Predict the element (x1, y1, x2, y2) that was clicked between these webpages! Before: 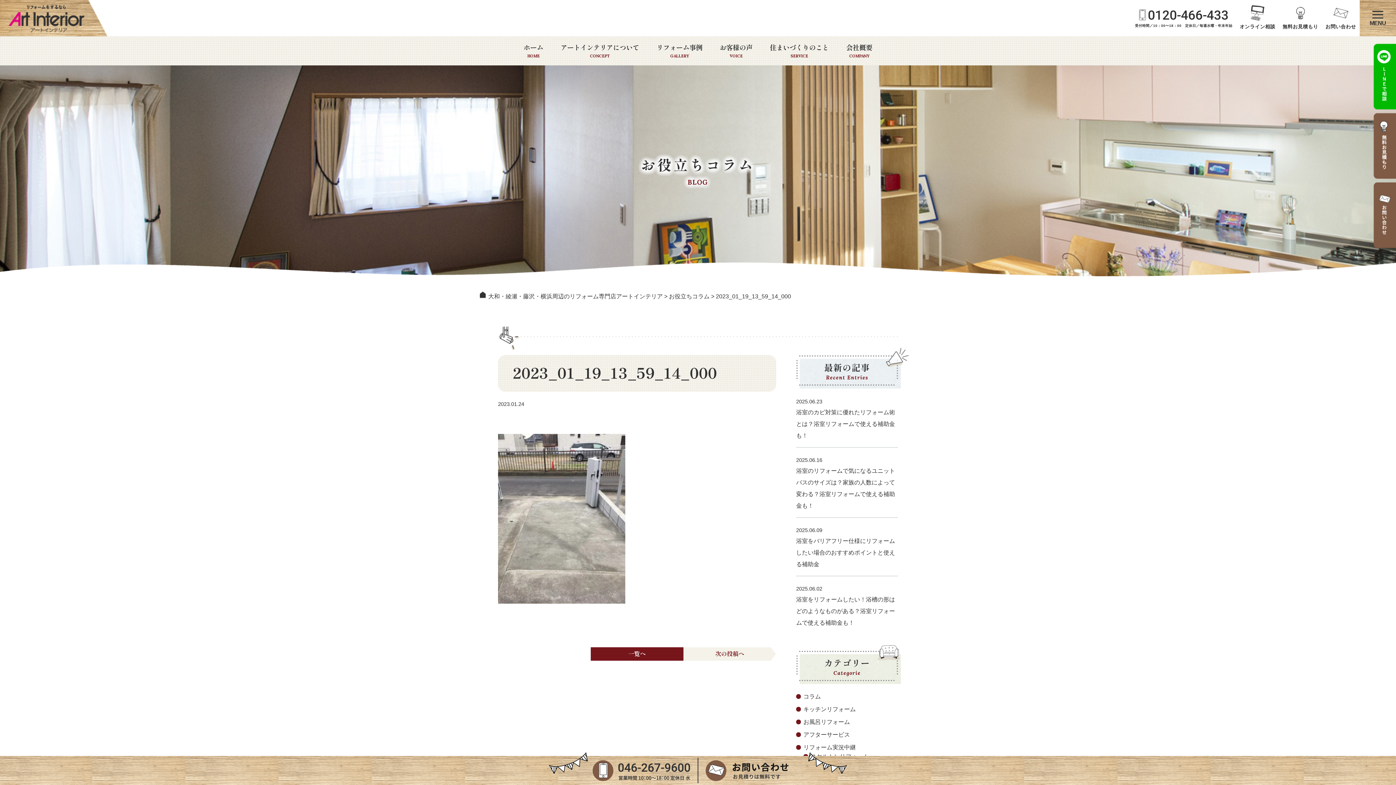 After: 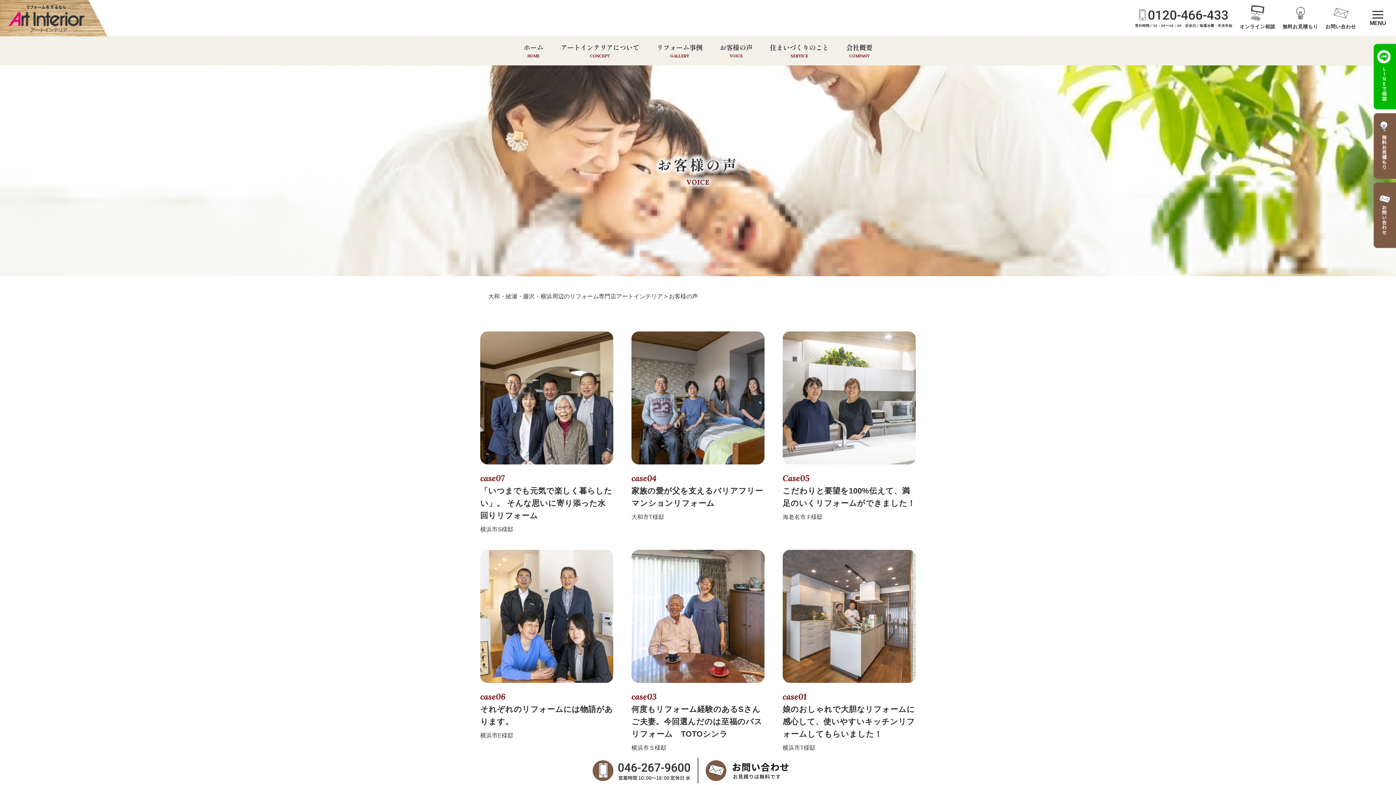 Action: label: お客様の声
VOICE bbox: (711, 43, 761, 58)